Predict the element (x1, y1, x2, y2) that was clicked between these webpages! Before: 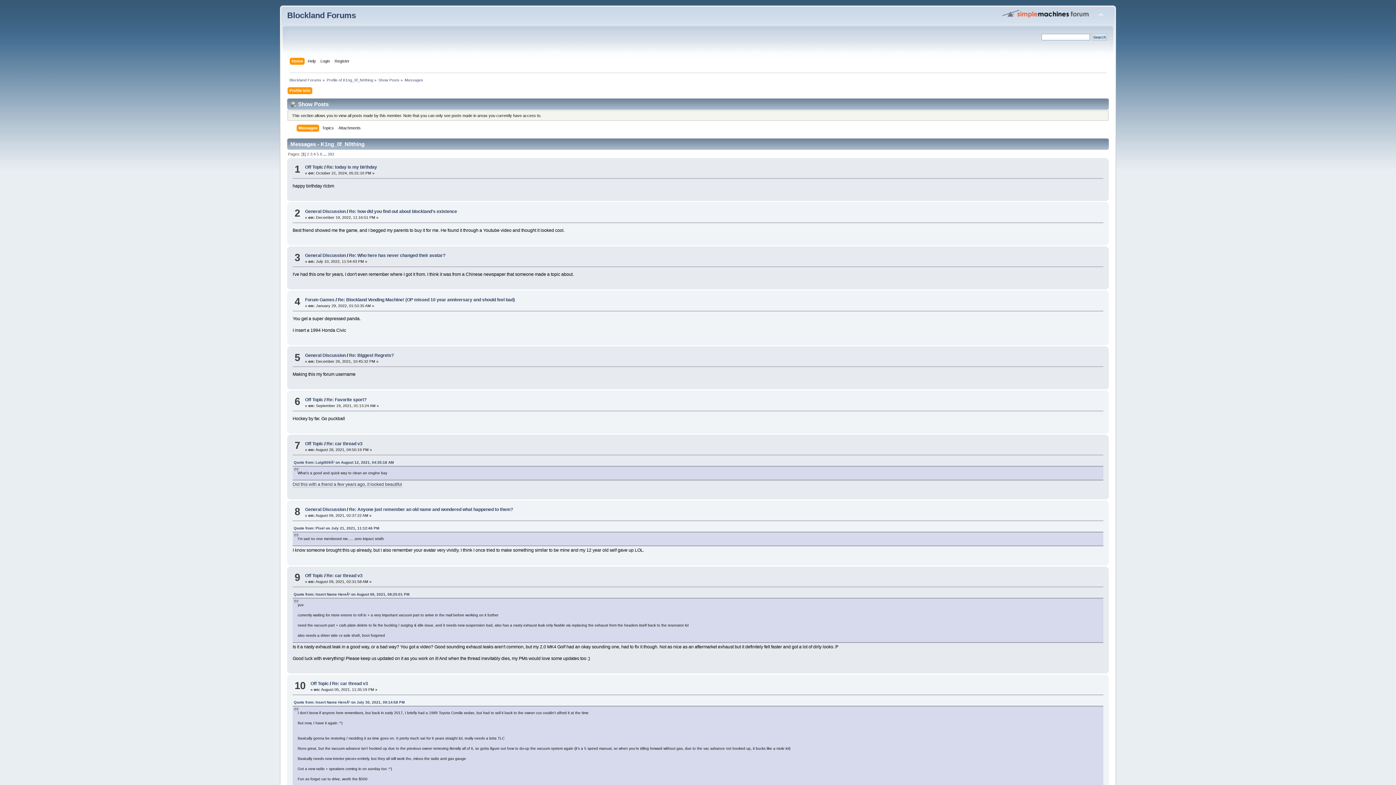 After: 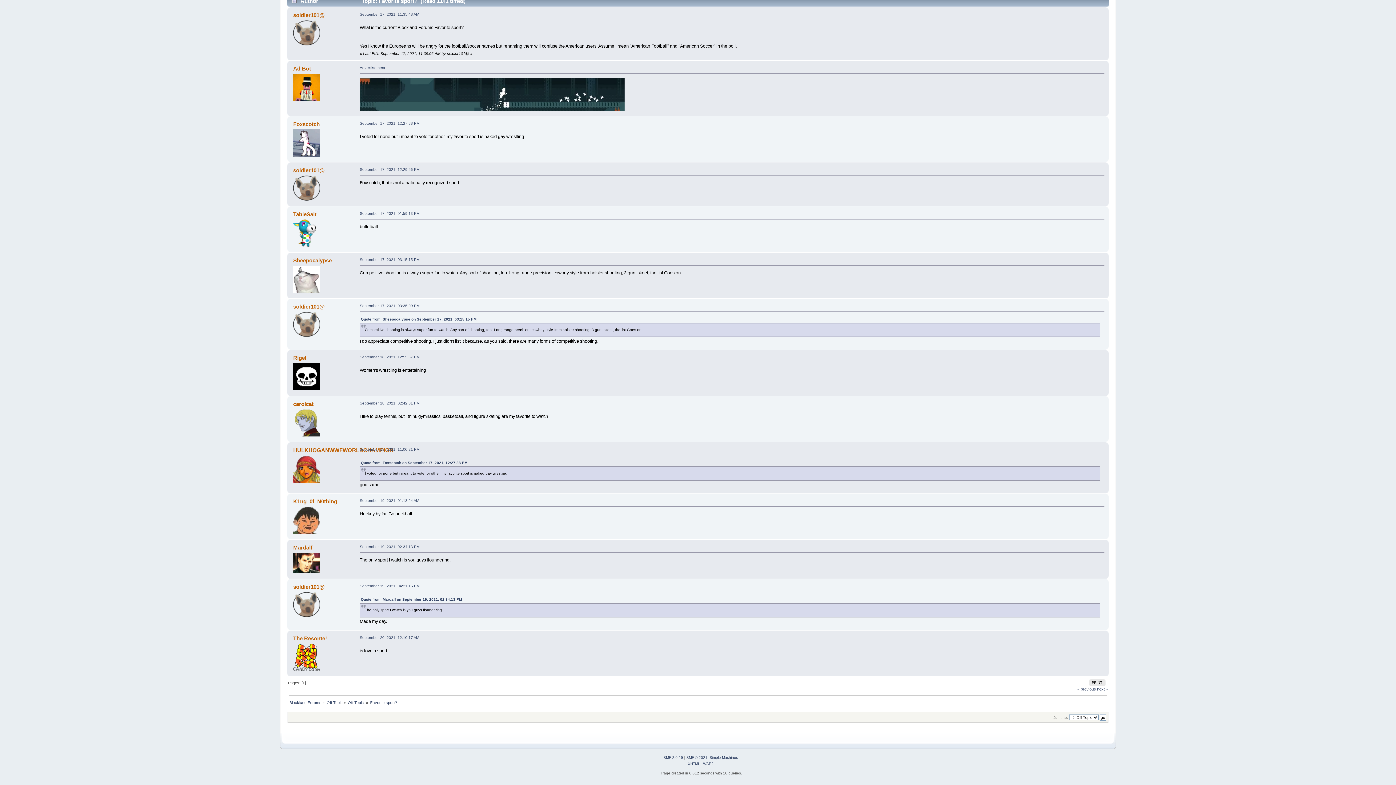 Action: label: Re: Favorite sport? bbox: (326, 397, 366, 402)